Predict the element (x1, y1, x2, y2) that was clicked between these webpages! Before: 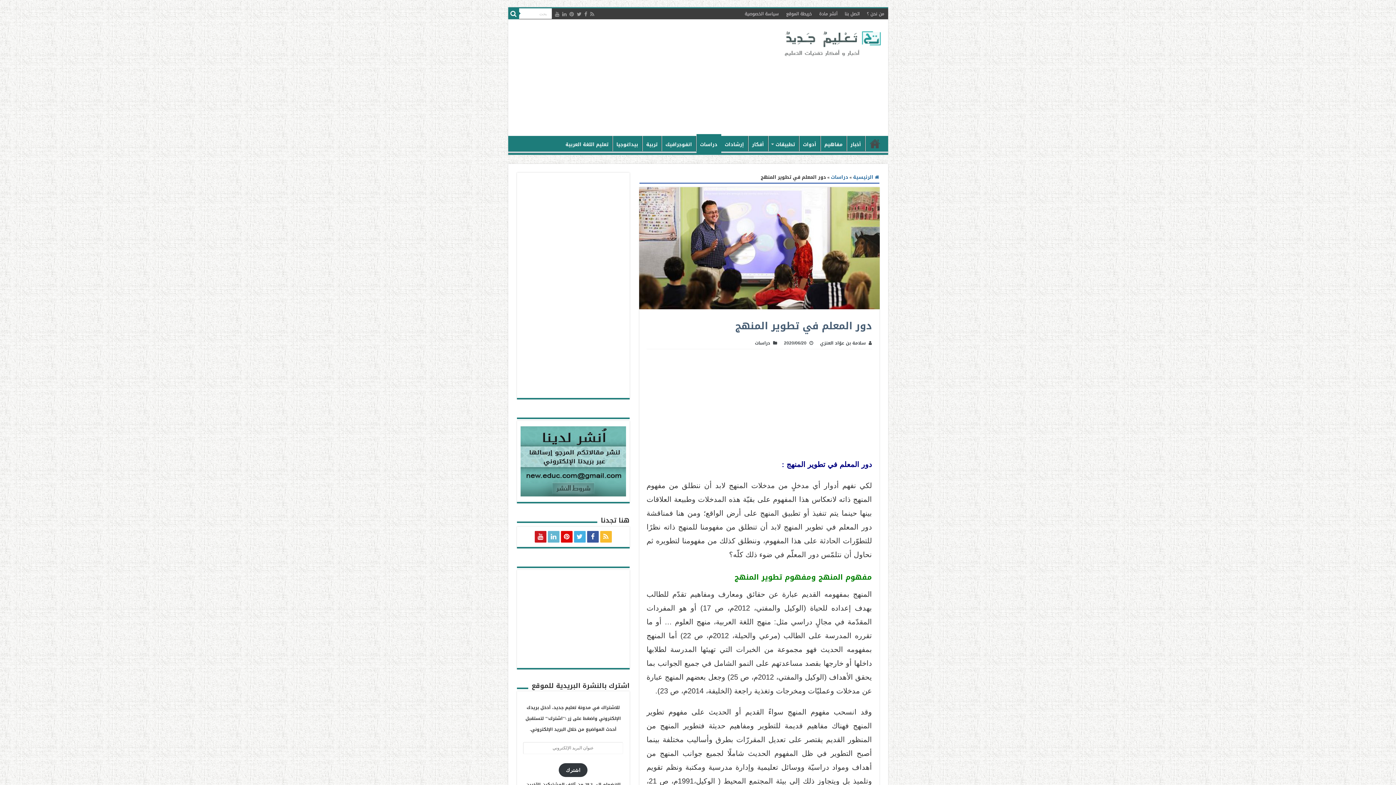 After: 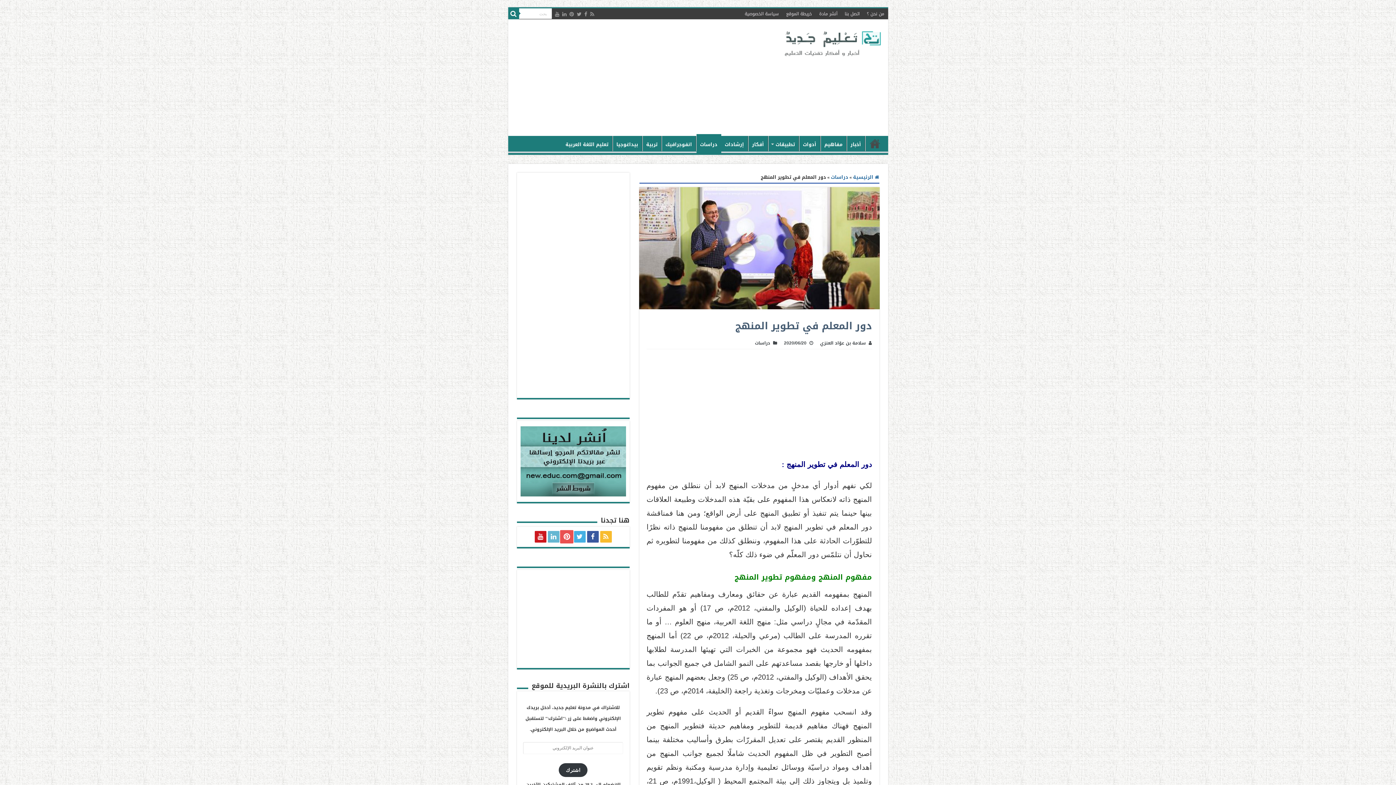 Action: bbox: (560, 531, 572, 543)